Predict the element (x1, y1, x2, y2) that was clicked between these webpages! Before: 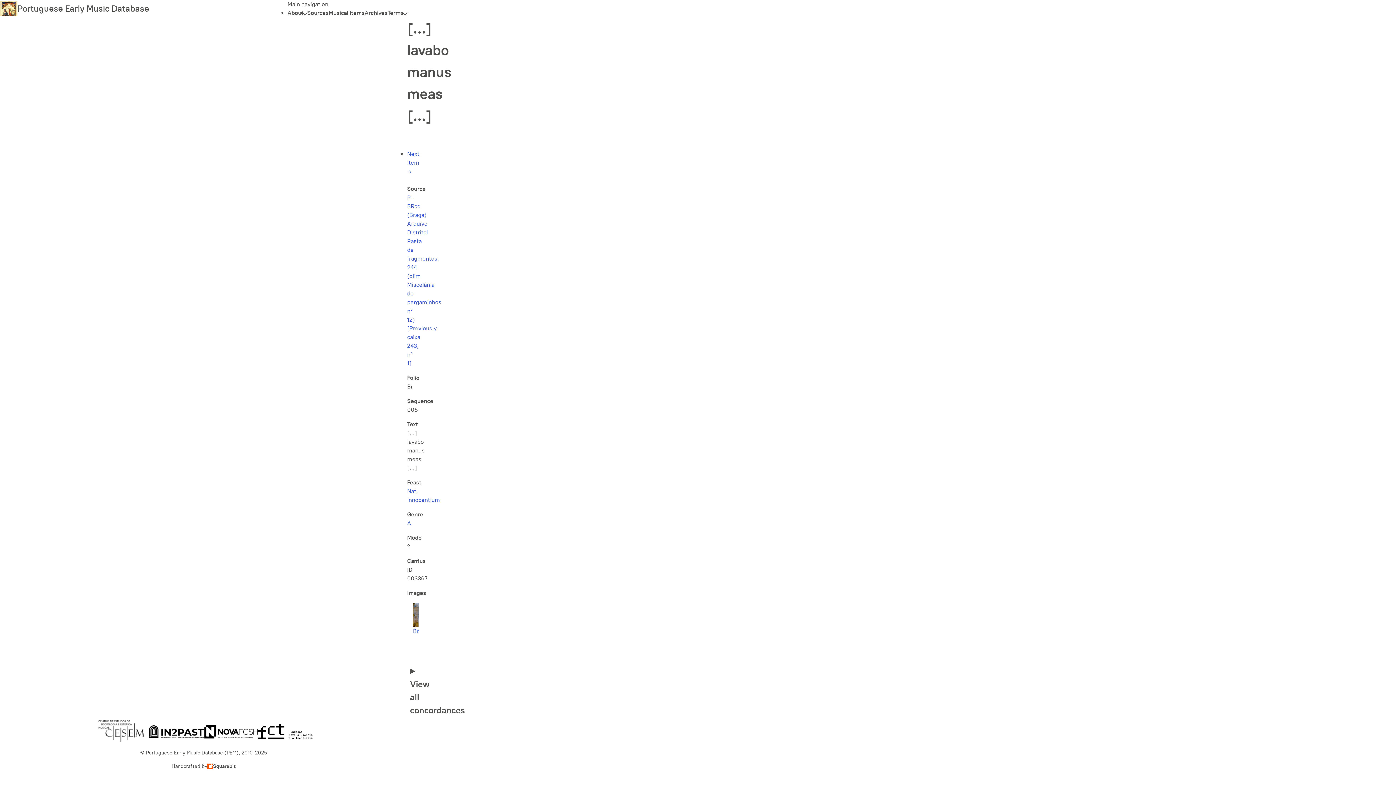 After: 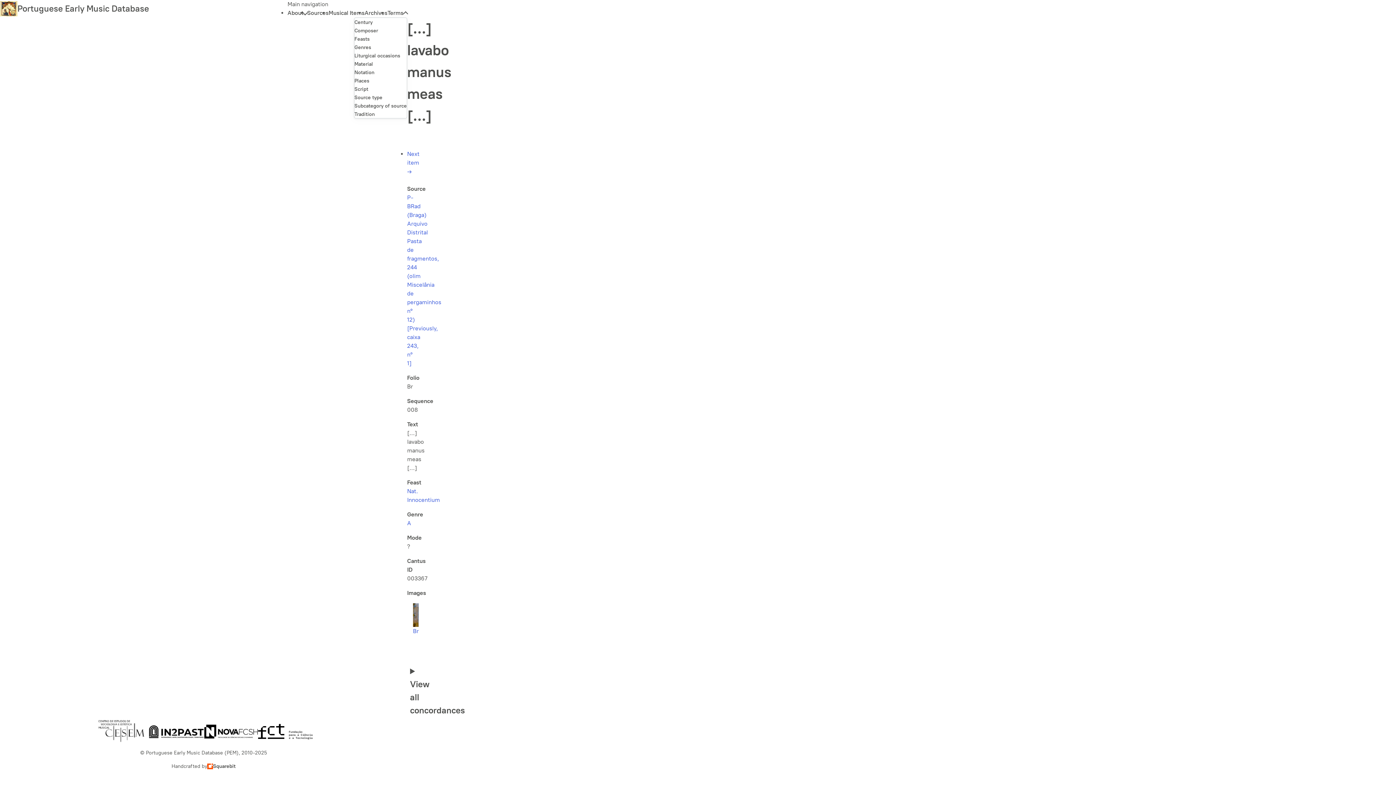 Action: label: Terms bbox: (387, 8, 407, 17)